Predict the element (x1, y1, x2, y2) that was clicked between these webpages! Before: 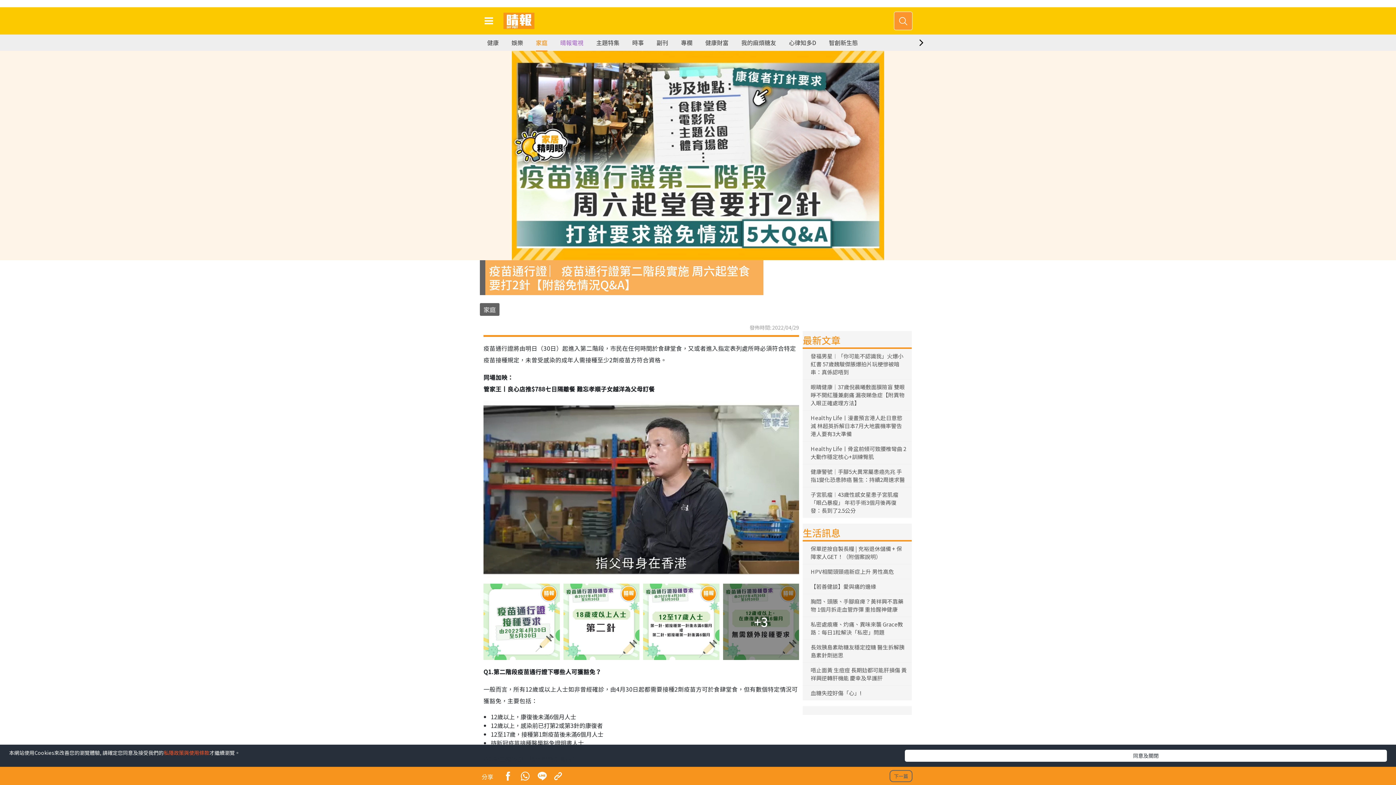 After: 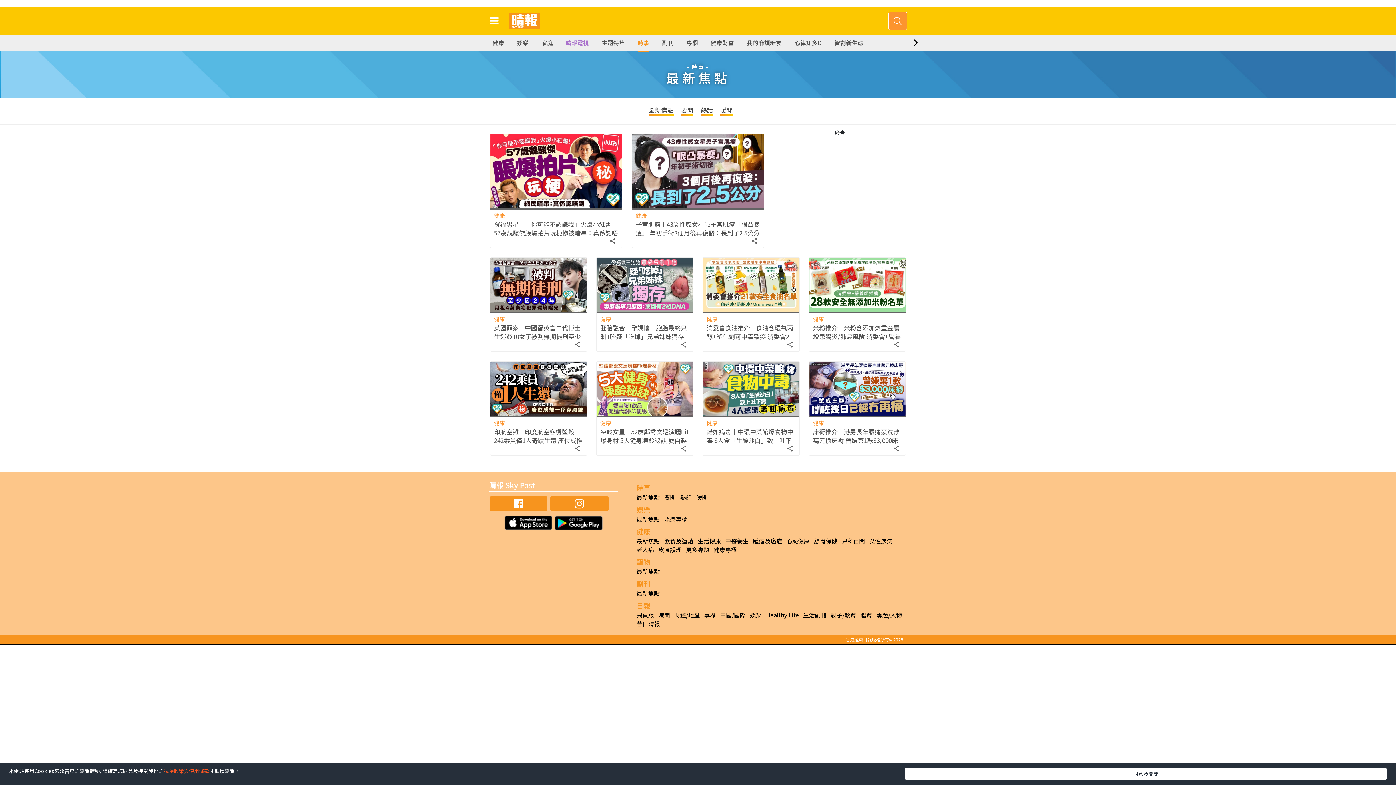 Action: bbox: (632, 34, 644, 50) label: 時事